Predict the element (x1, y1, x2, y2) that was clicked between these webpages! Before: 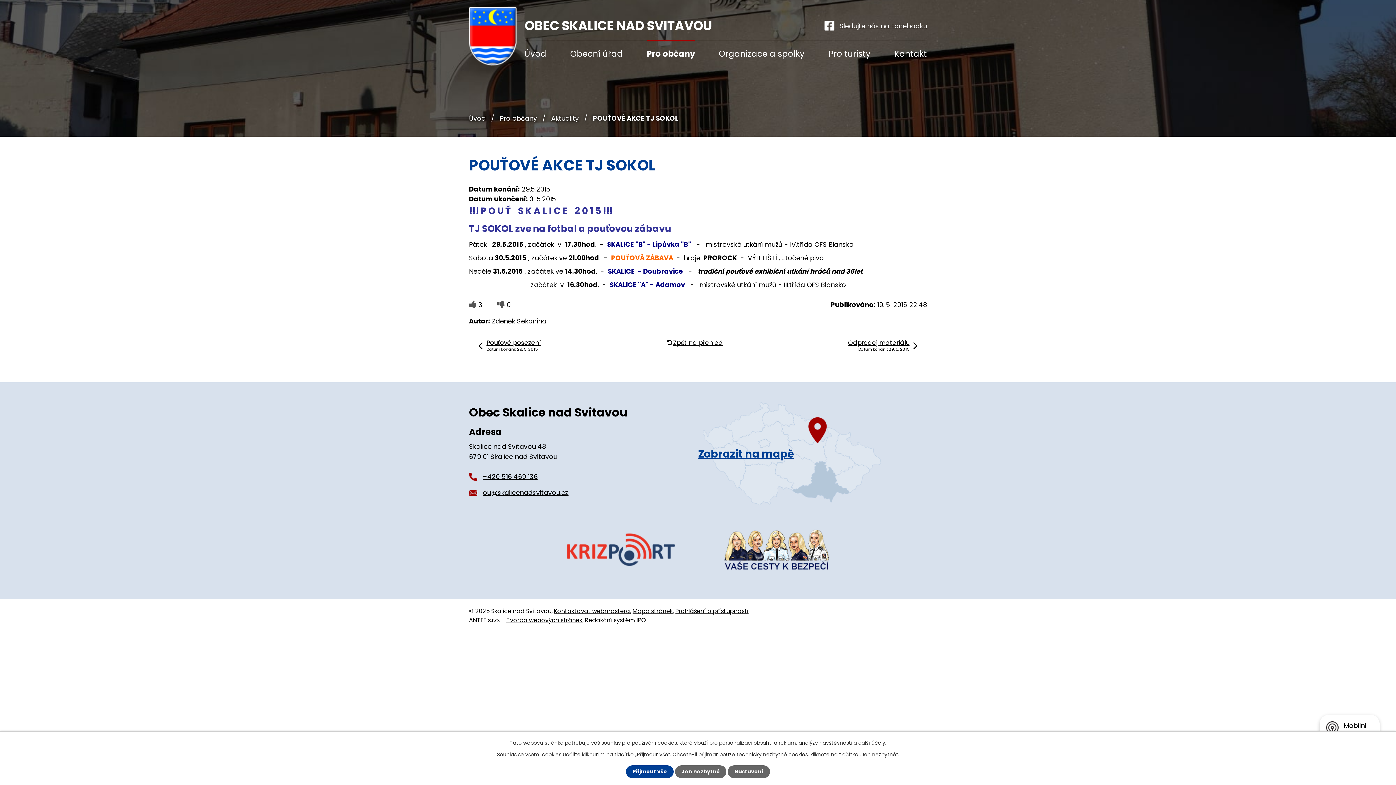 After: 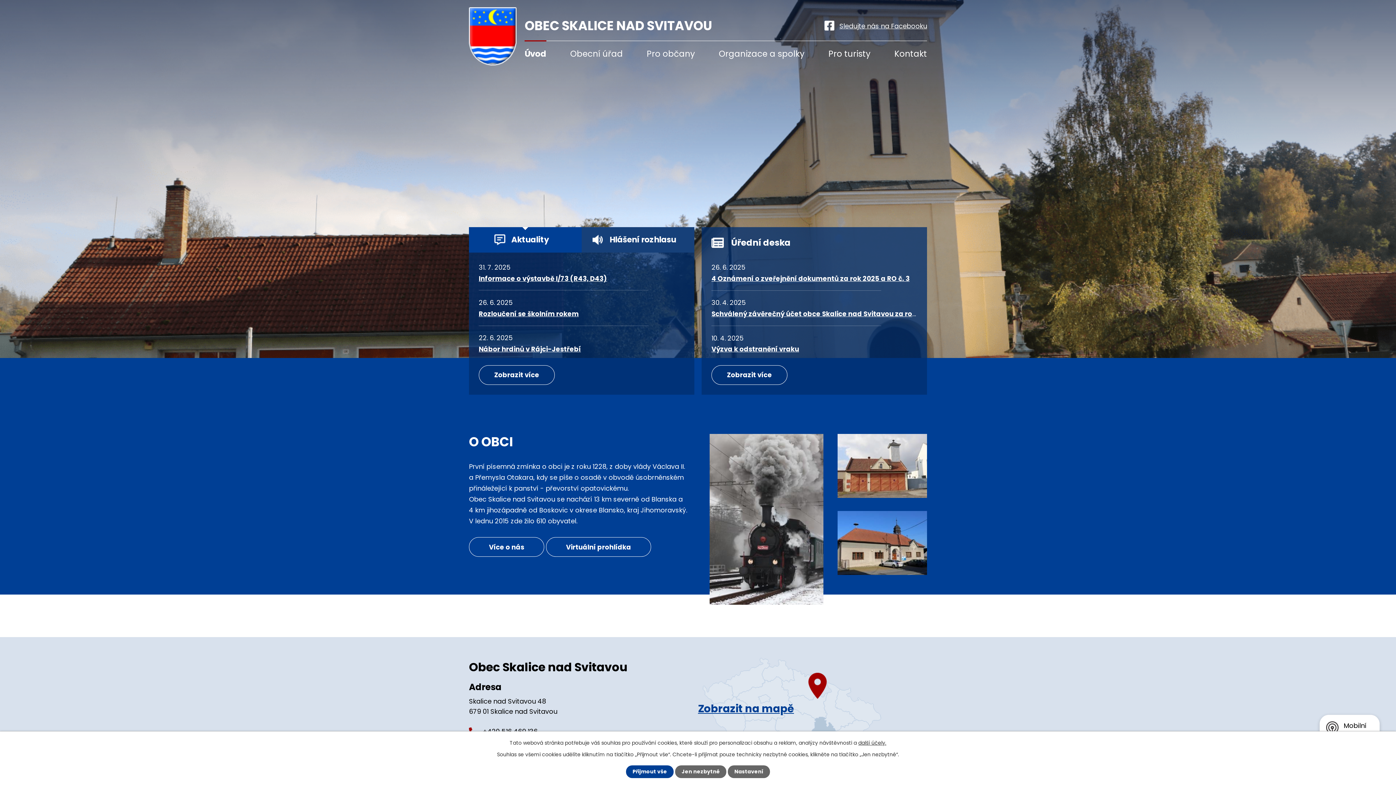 Action: label: Úvod bbox: (524, 40, 546, 66)